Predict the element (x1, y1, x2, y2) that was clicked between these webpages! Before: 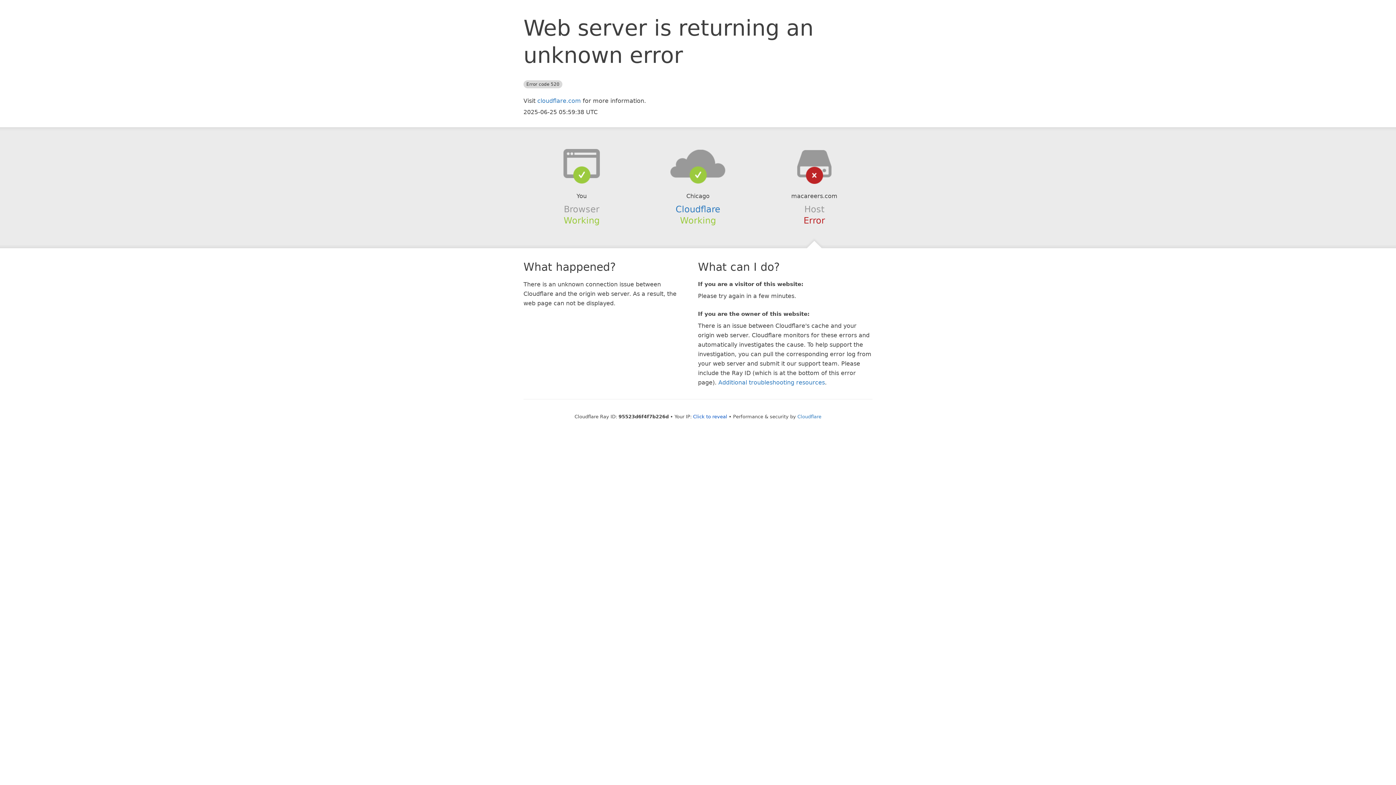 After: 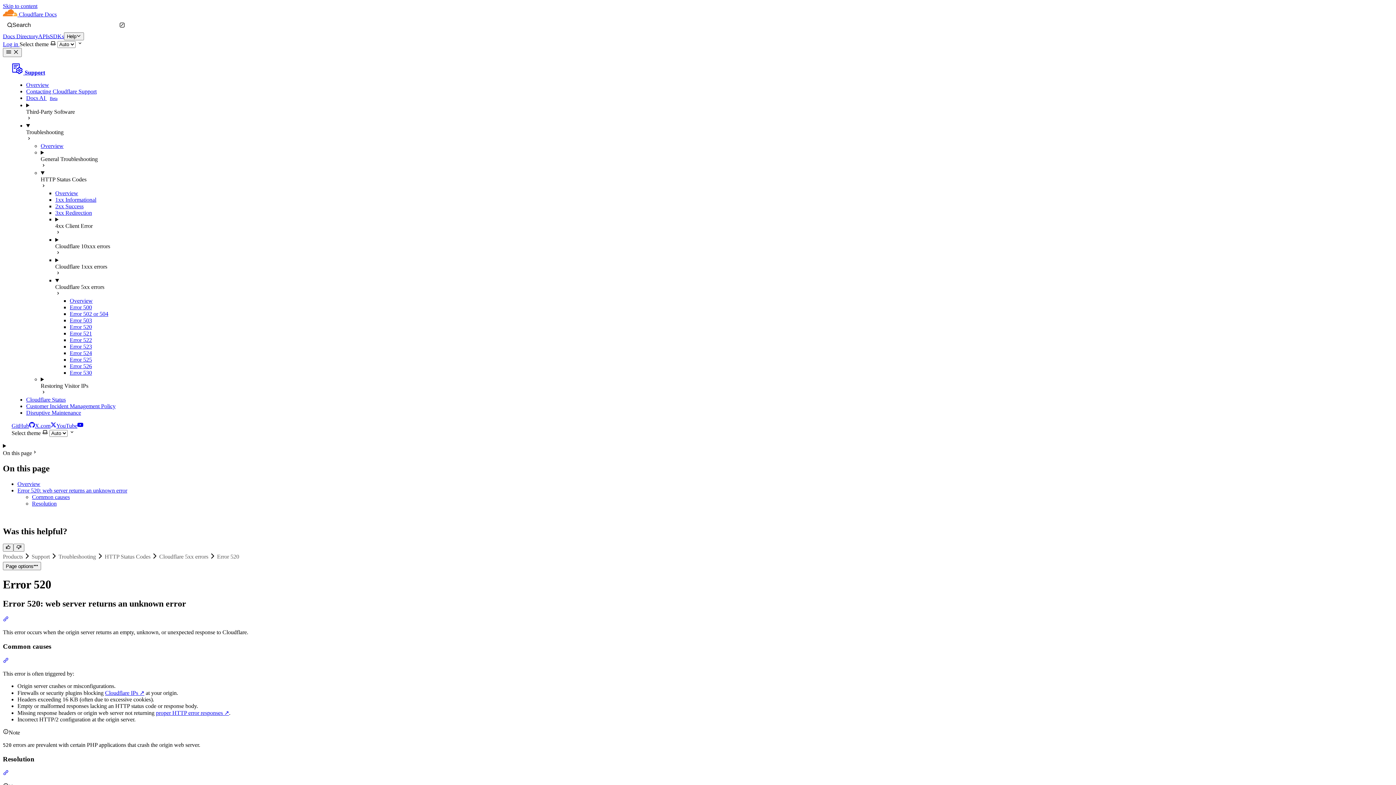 Action: label: Additional troubleshooting resources bbox: (718, 379, 825, 386)